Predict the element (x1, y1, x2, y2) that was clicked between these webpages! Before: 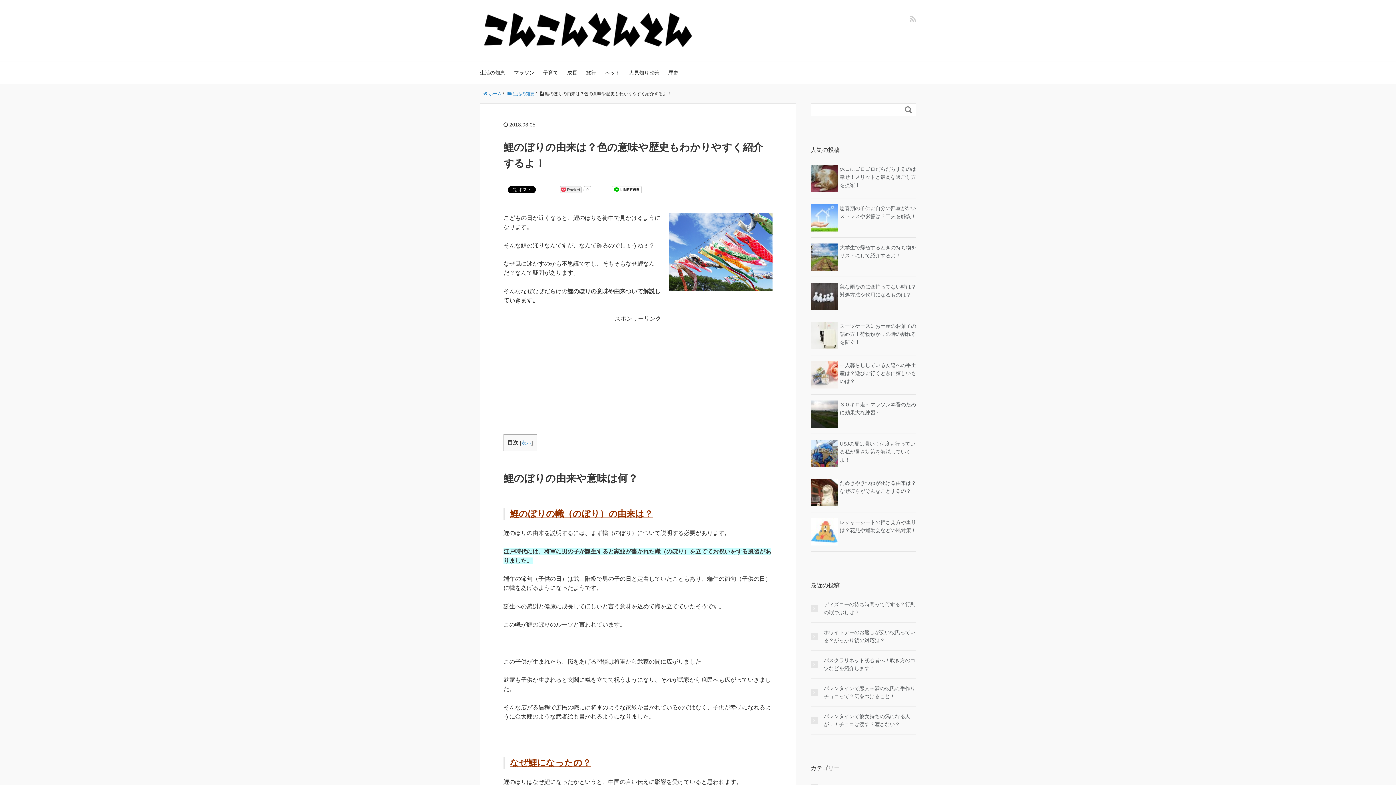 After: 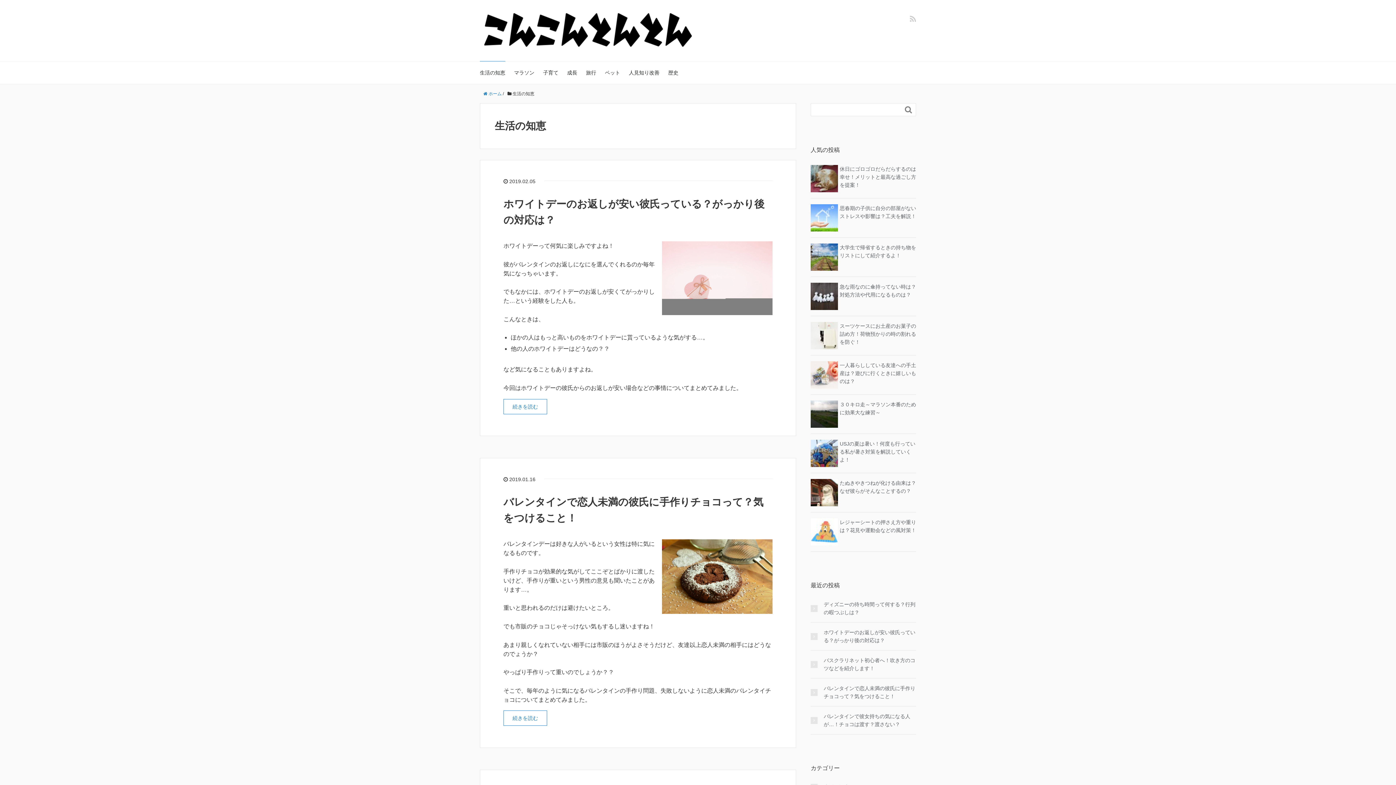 Action: bbox: (480, 61, 505, 84) label: 生活の知恵